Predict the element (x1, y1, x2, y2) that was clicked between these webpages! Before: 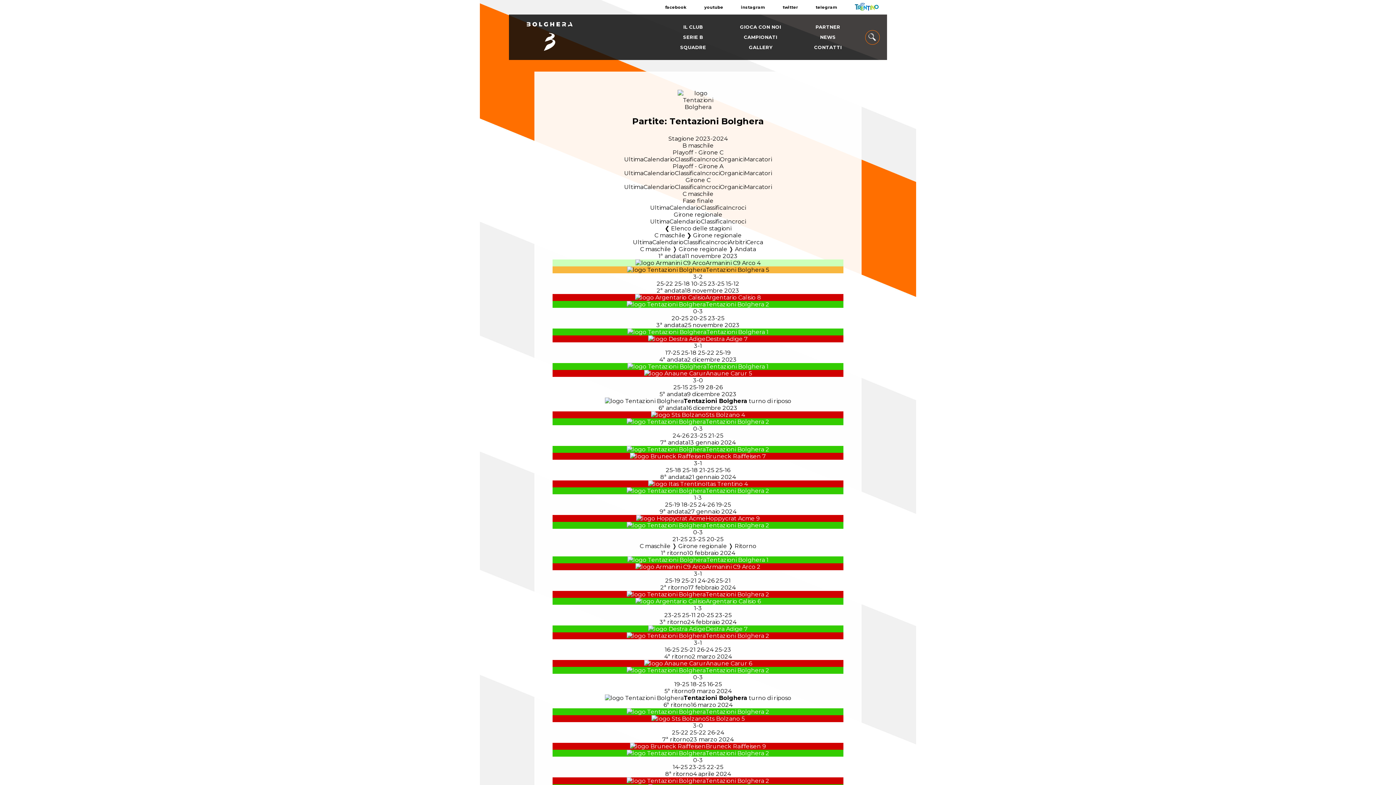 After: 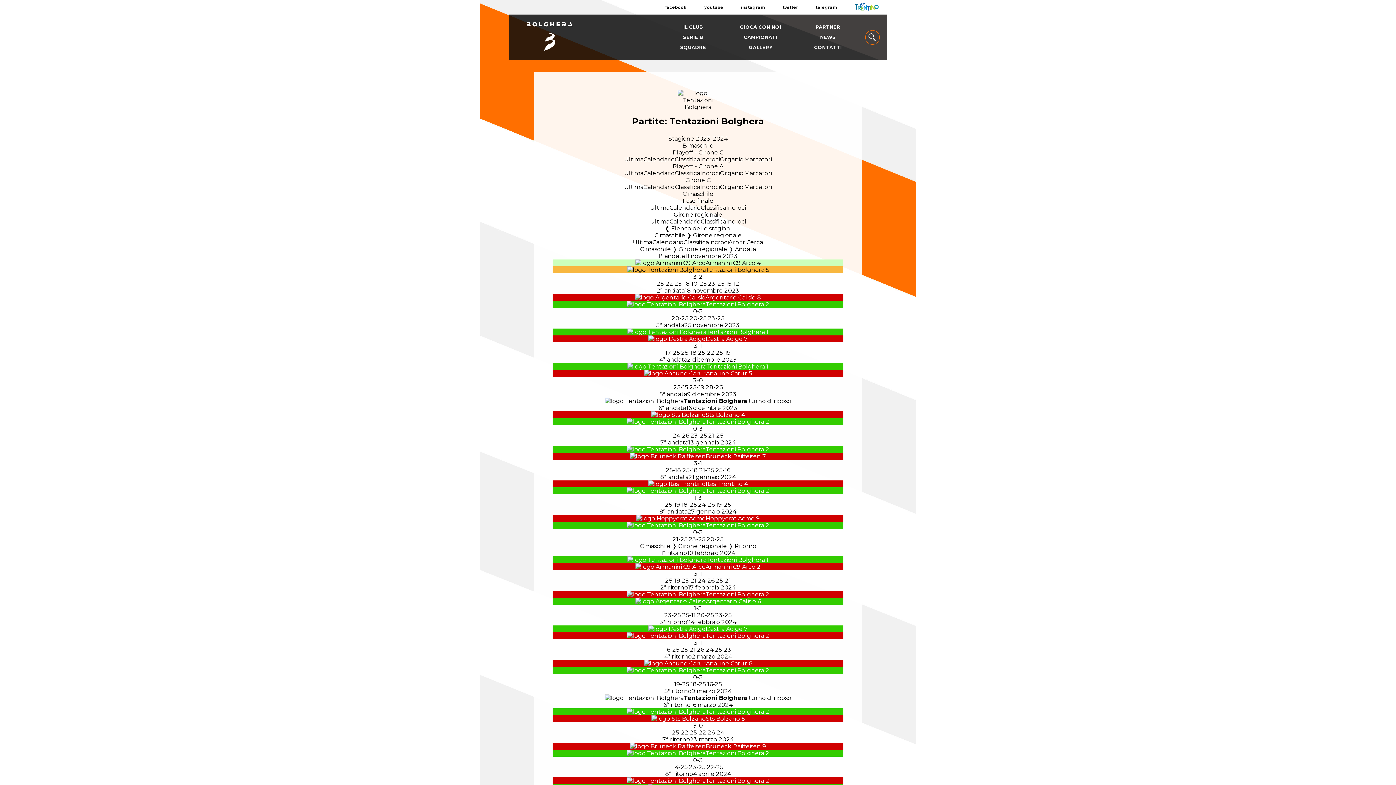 Action: label: Tentazioni Bolghera bbox: (705, 418, 764, 425)